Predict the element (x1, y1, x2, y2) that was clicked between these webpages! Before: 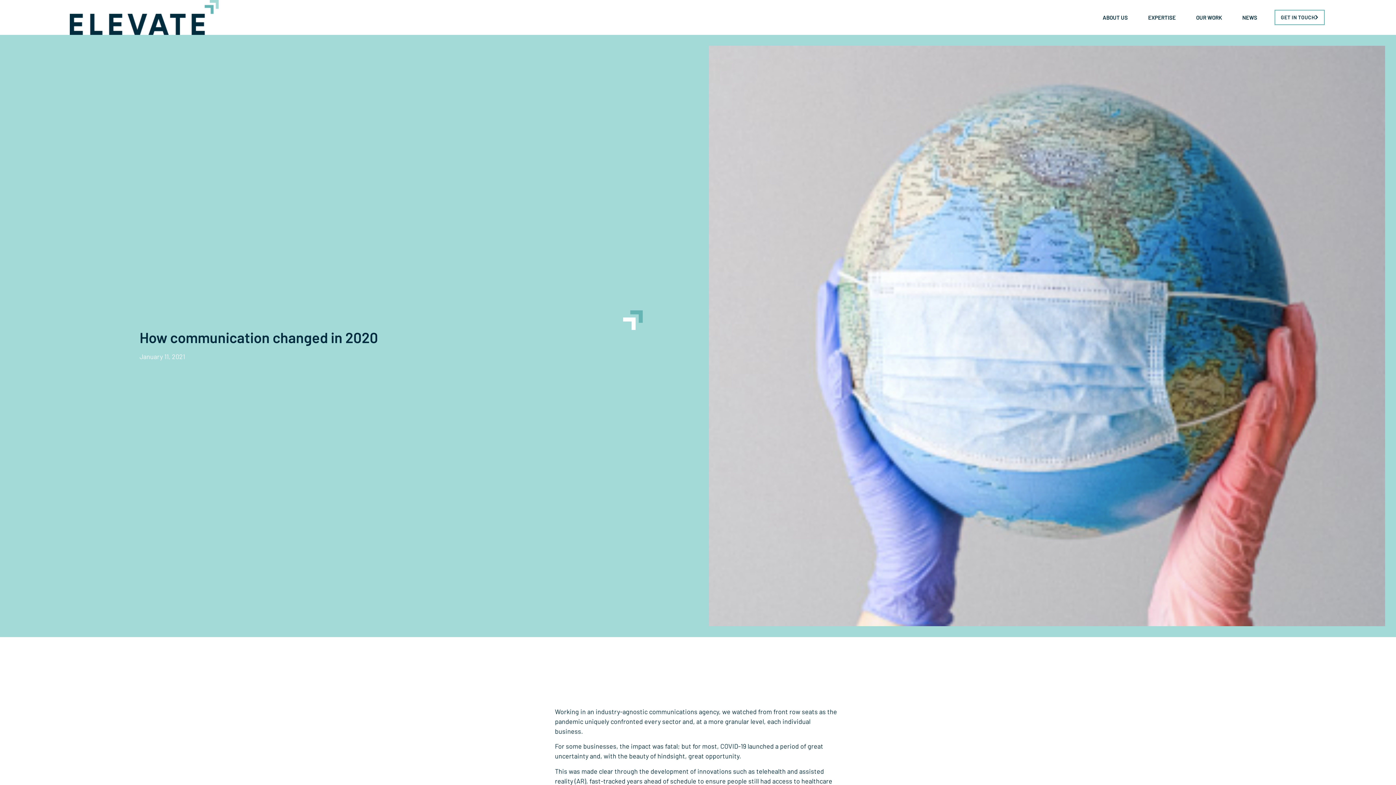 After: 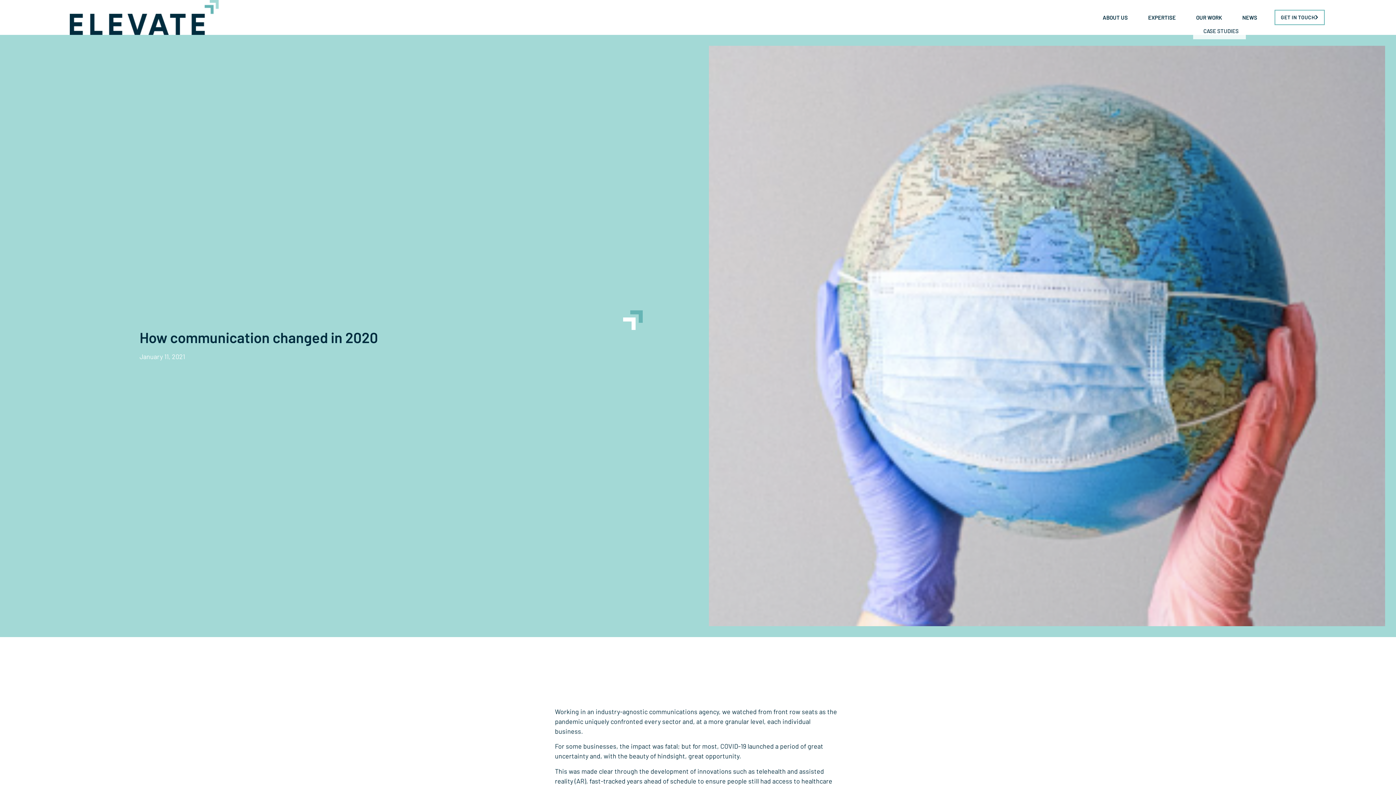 Action: bbox: (1193, 12, 1228, 22) label: OUR WORK